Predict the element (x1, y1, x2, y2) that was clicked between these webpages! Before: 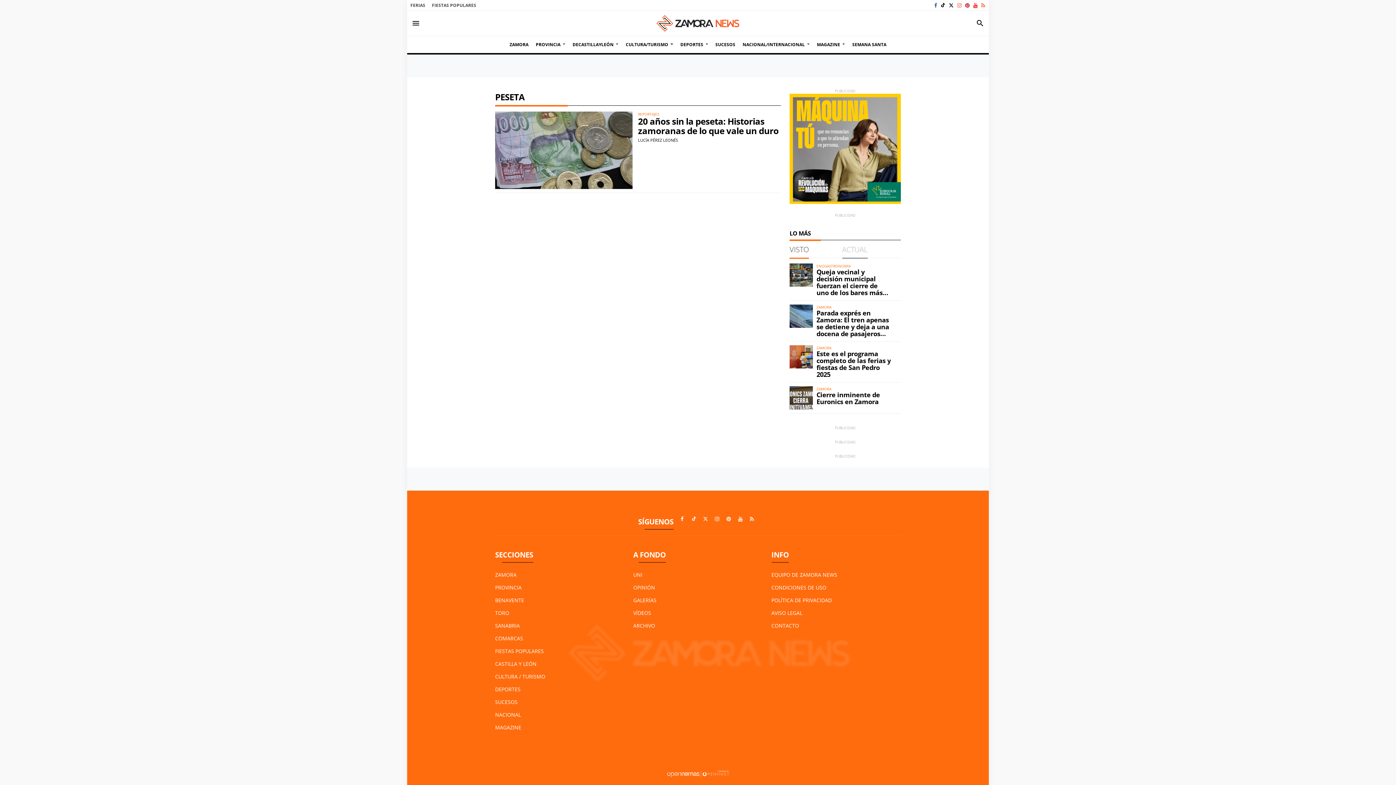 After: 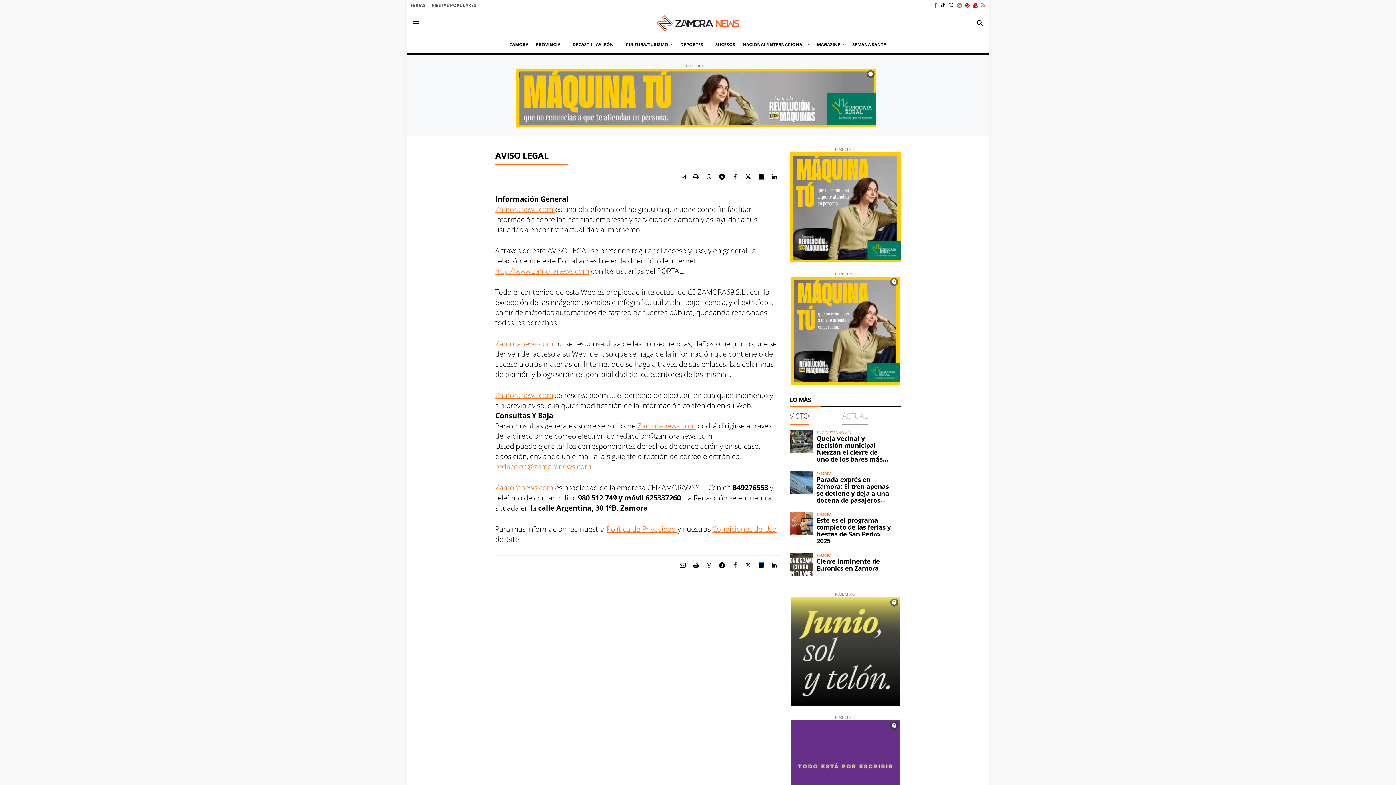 Action: label: AVISO LEGAL bbox: (771, 606, 802, 619)